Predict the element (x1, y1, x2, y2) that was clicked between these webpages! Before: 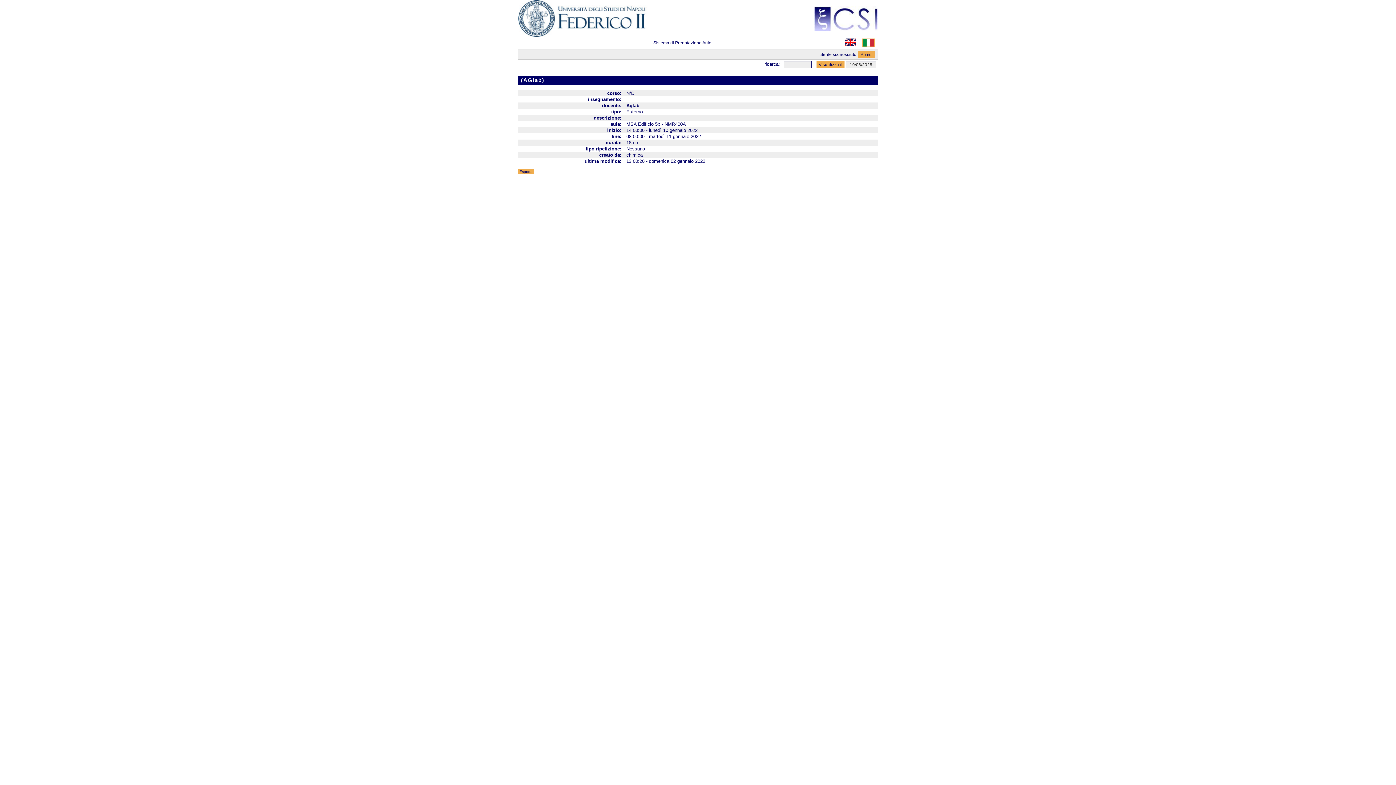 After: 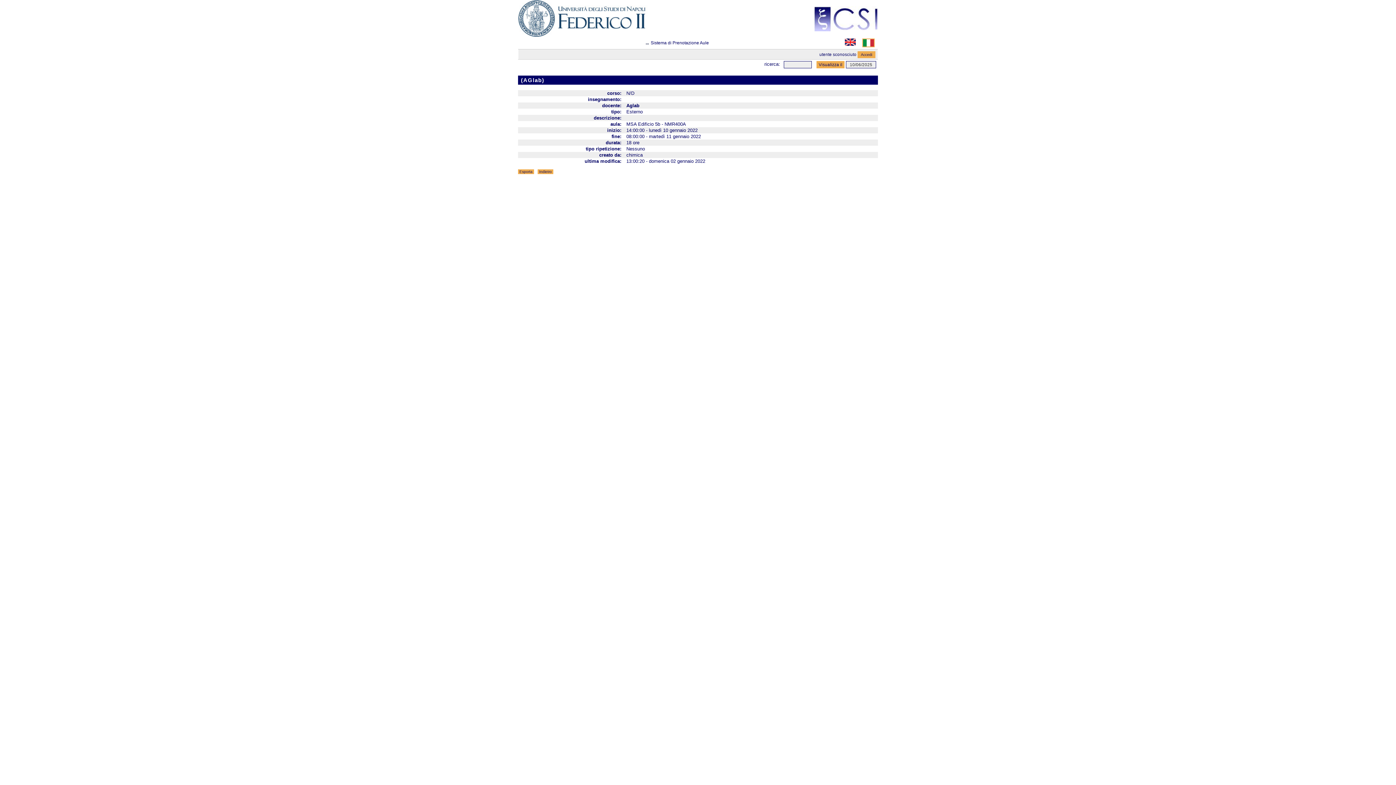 Action: bbox: (862, 41, 874, 48)